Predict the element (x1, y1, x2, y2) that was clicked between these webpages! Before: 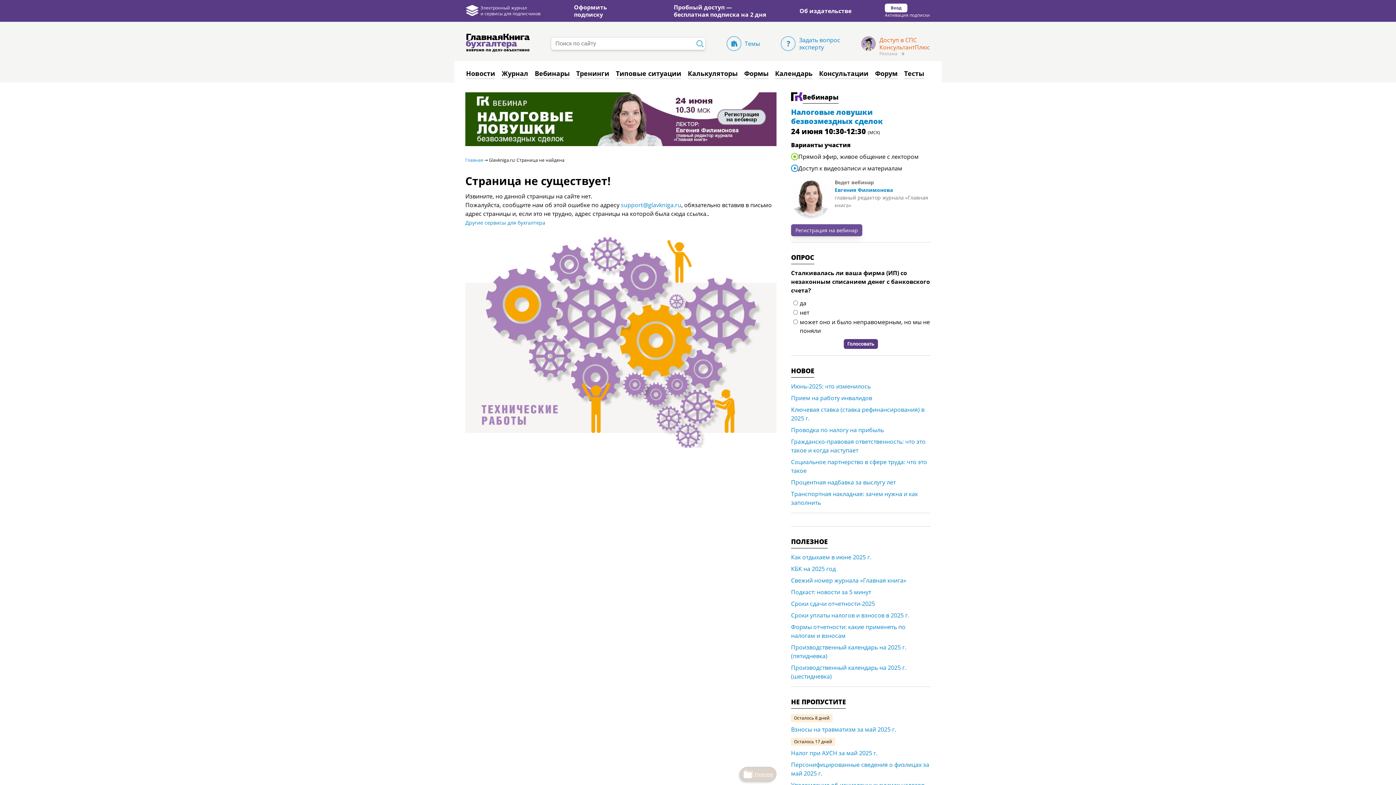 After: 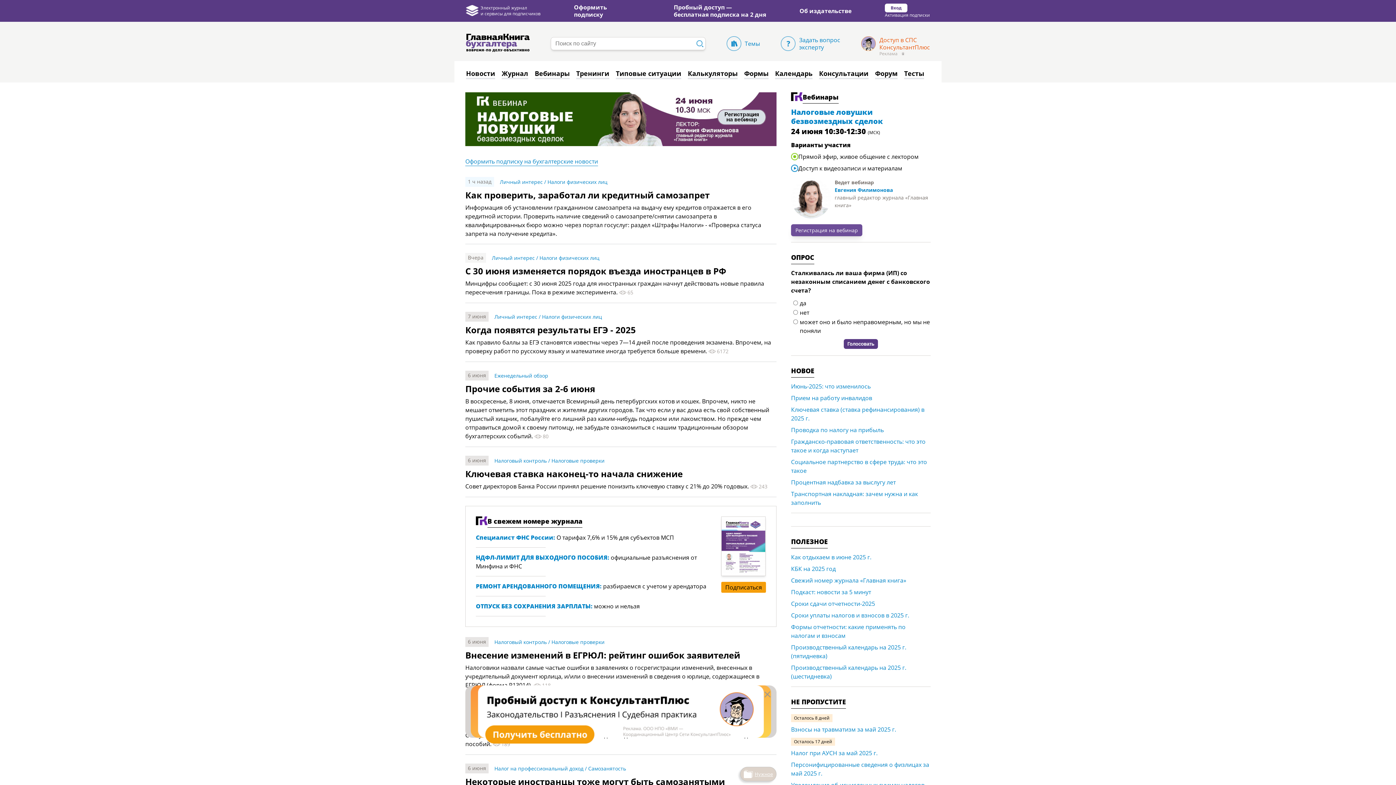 Action: label: Главная bbox: (465, 157, 483, 163)